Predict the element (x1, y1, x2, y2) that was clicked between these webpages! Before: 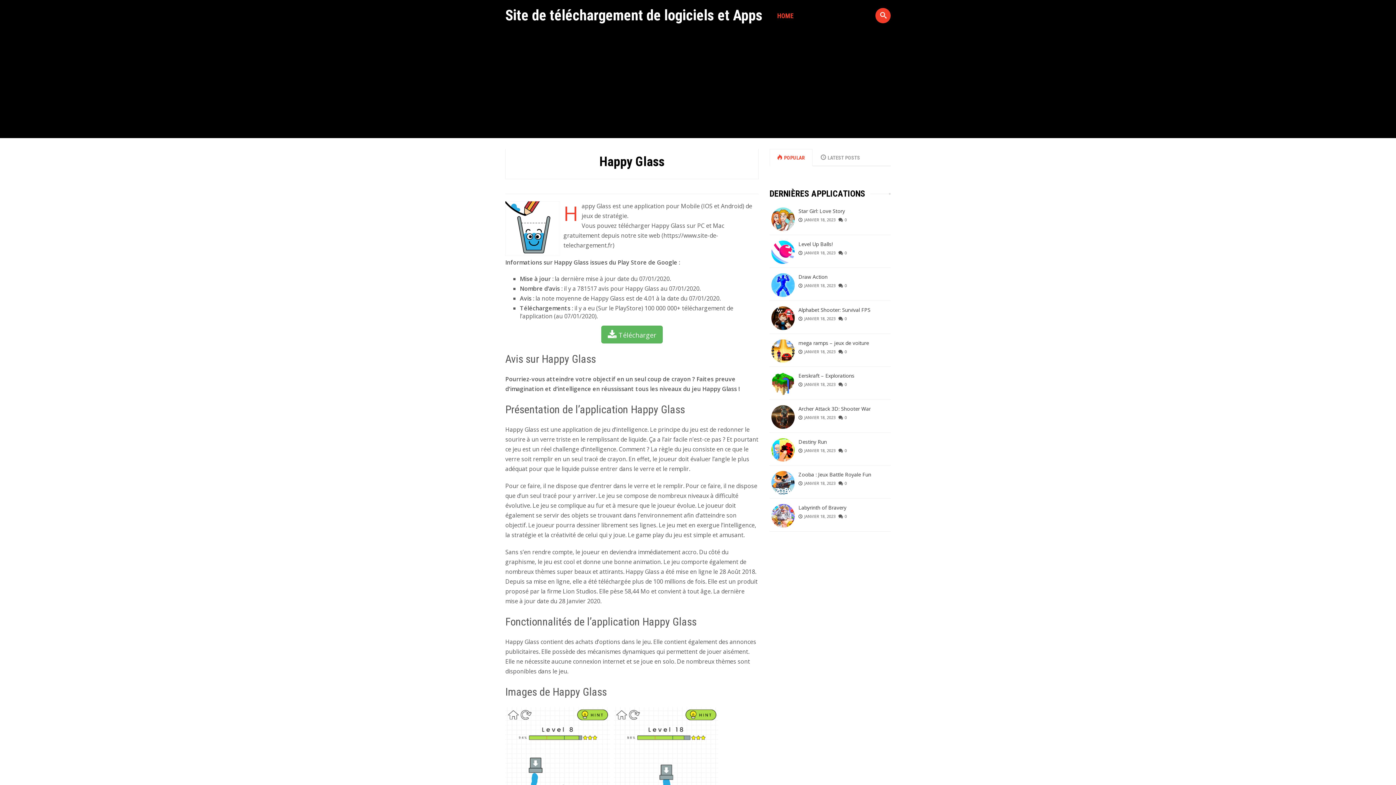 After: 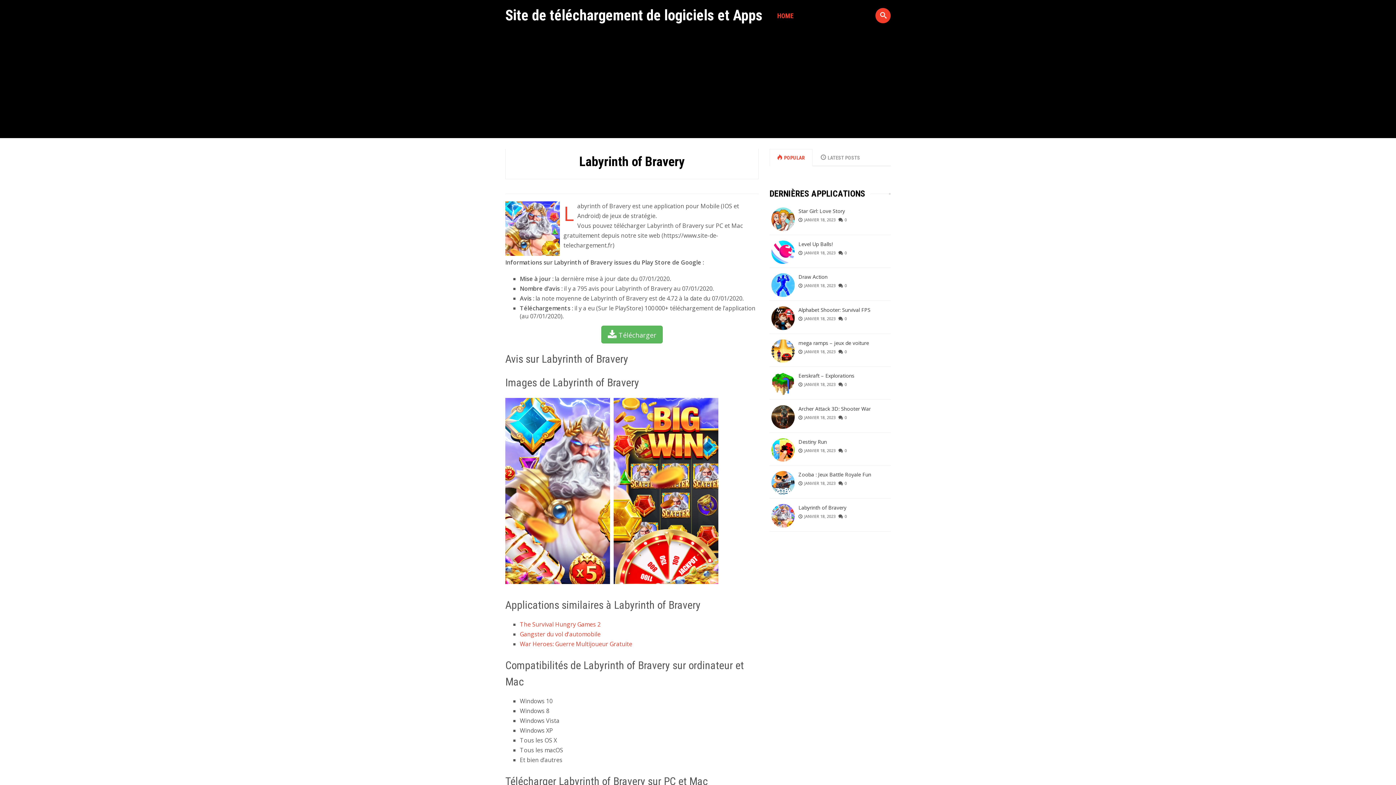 Action: bbox: (798, 504, 846, 511) label: Labyrinth of Bravery